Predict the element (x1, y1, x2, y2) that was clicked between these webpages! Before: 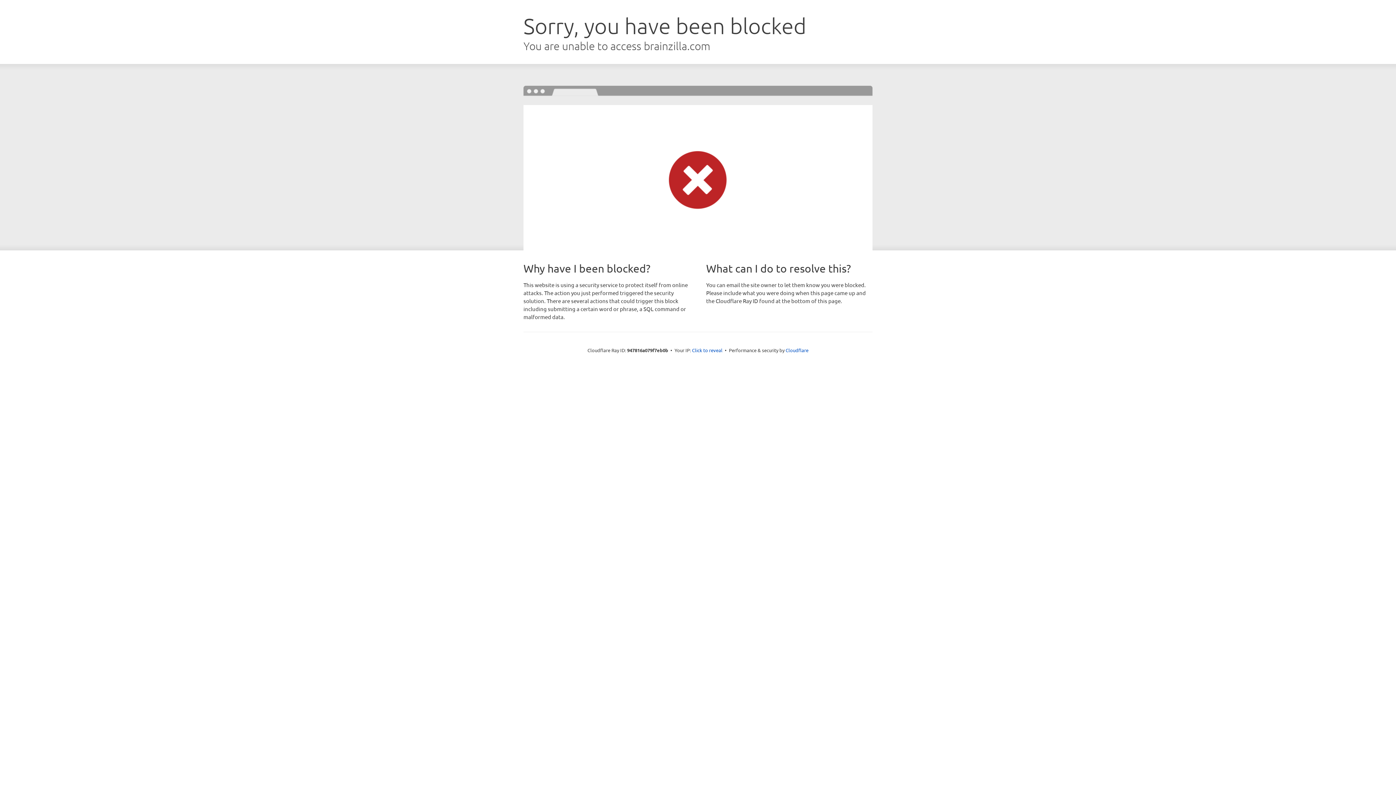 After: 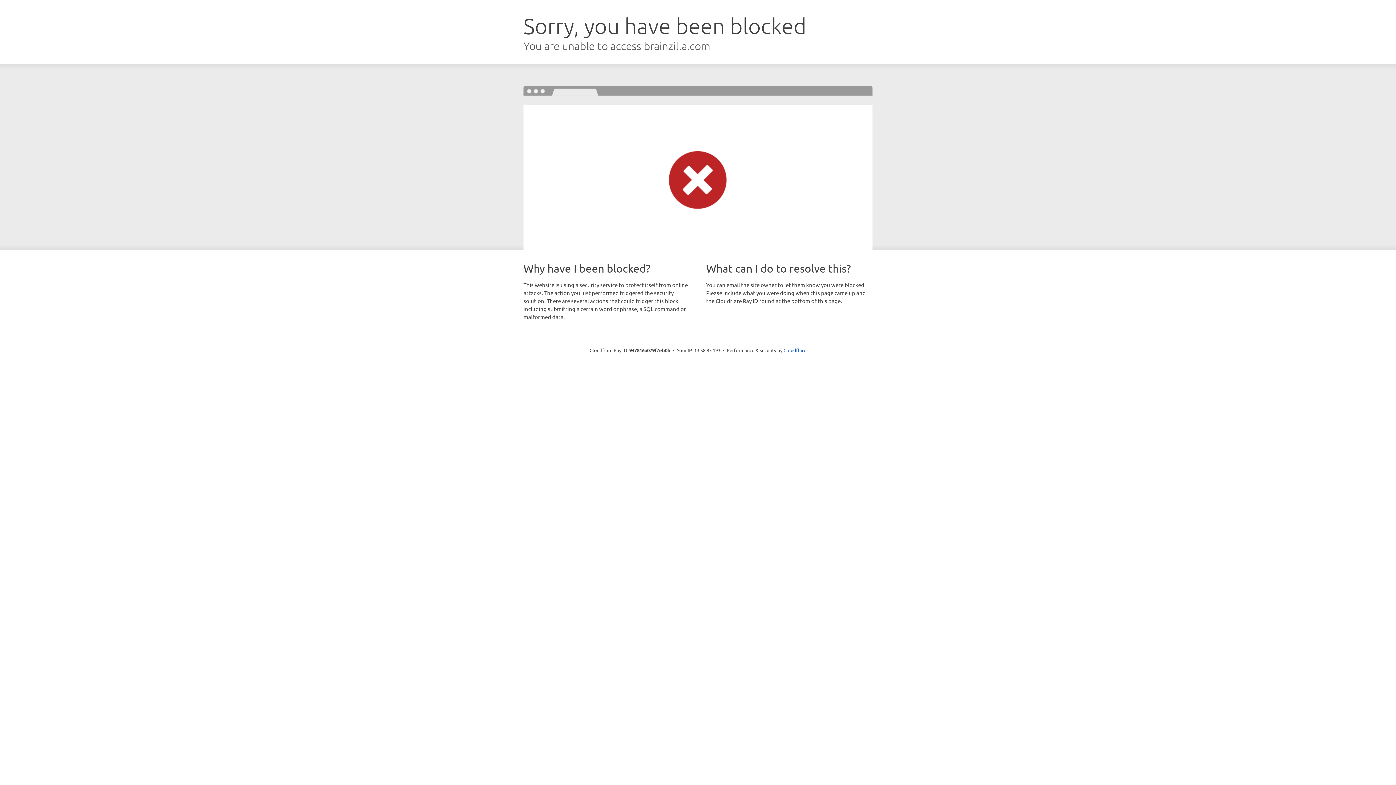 Action: bbox: (692, 346, 722, 353) label: Click to reveal